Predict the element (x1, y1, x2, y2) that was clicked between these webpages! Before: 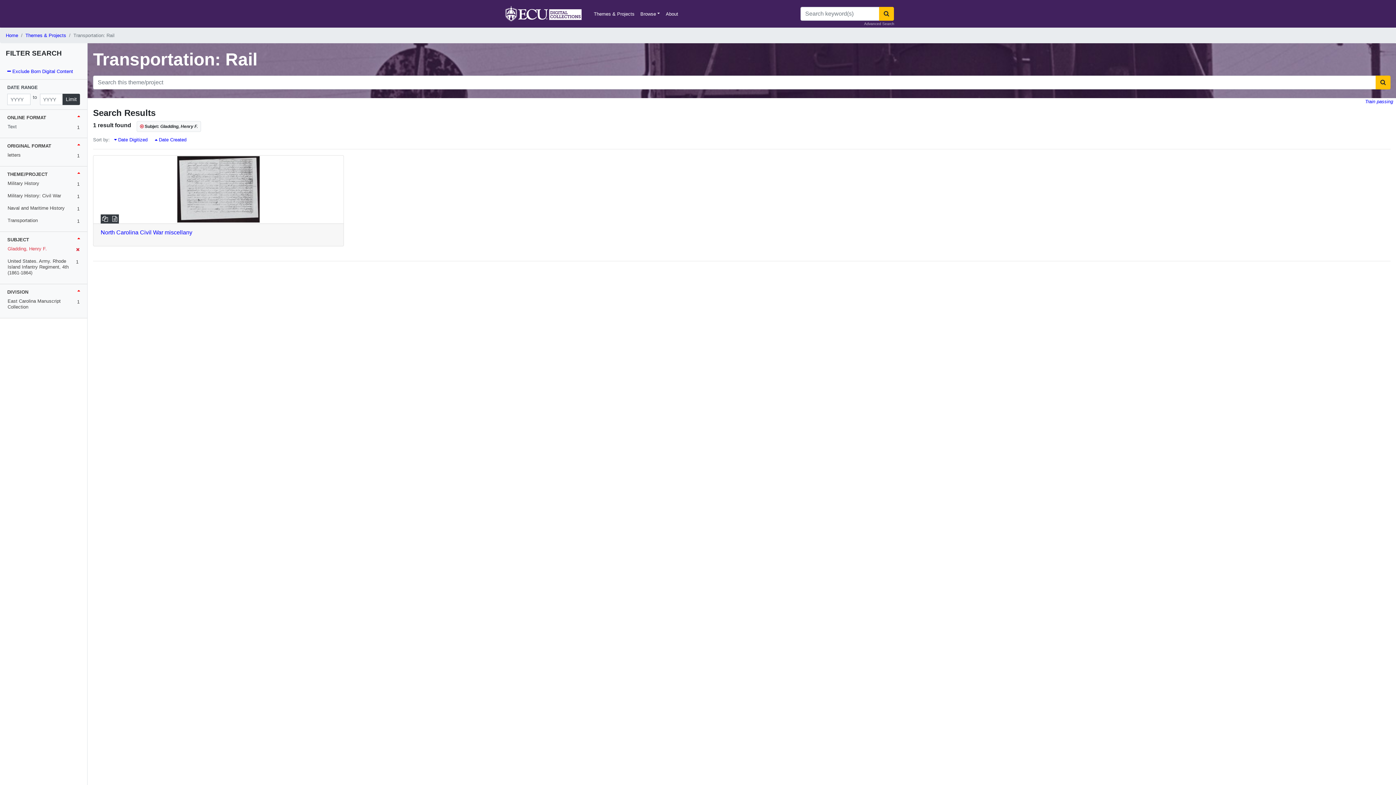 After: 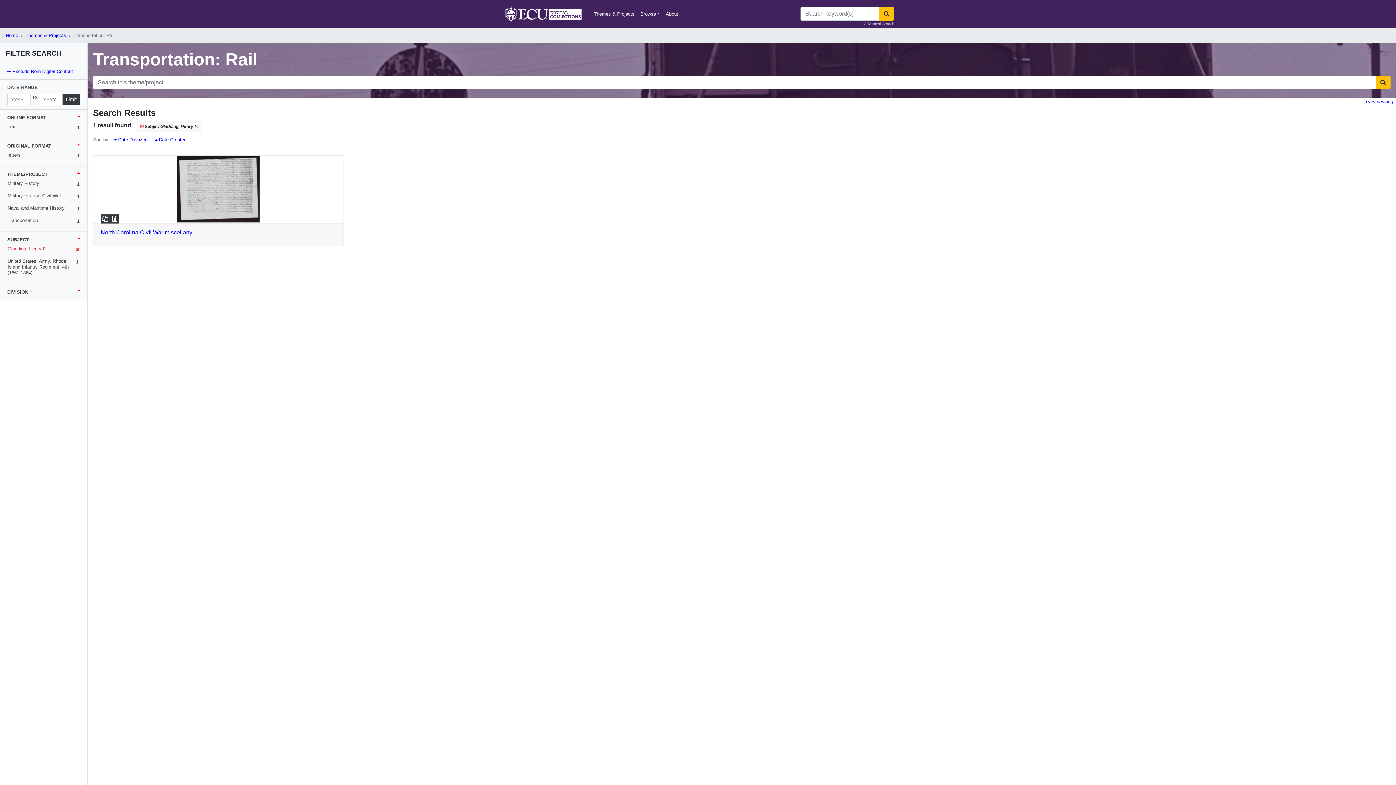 Action: bbox: (7, 289, 28, 294) label: DIVISION